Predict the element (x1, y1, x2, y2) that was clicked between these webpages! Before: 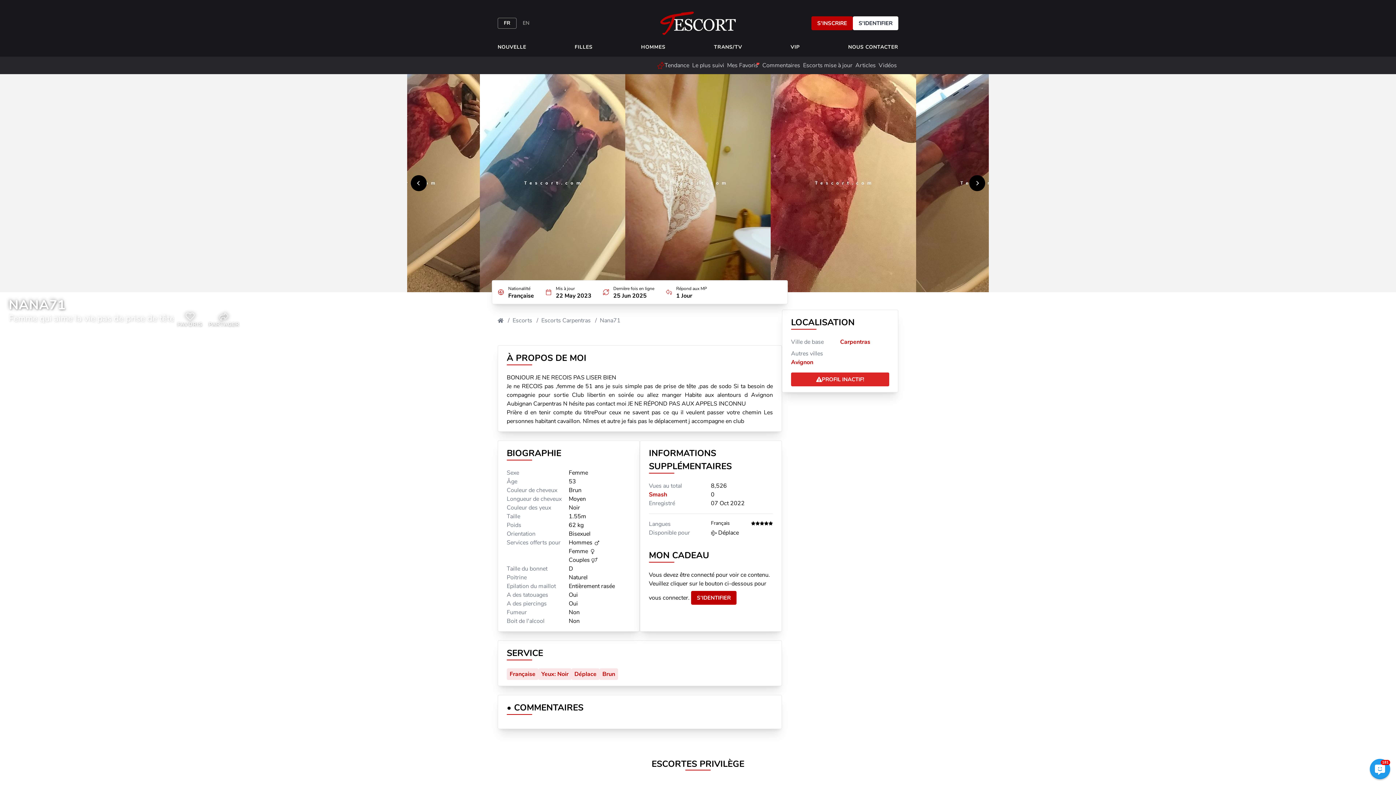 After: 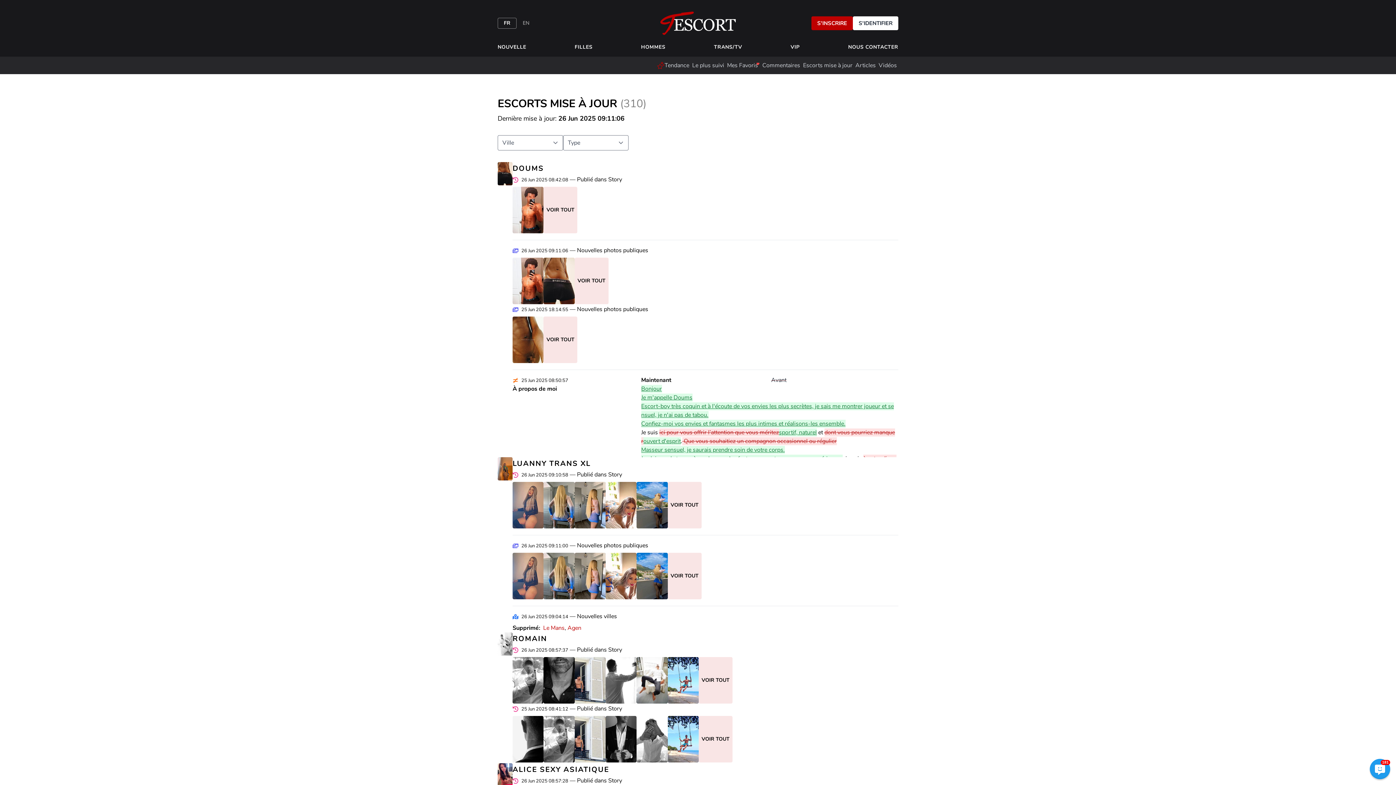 Action: label: Escorts mise à jour bbox: (801, 59, 854, 71)